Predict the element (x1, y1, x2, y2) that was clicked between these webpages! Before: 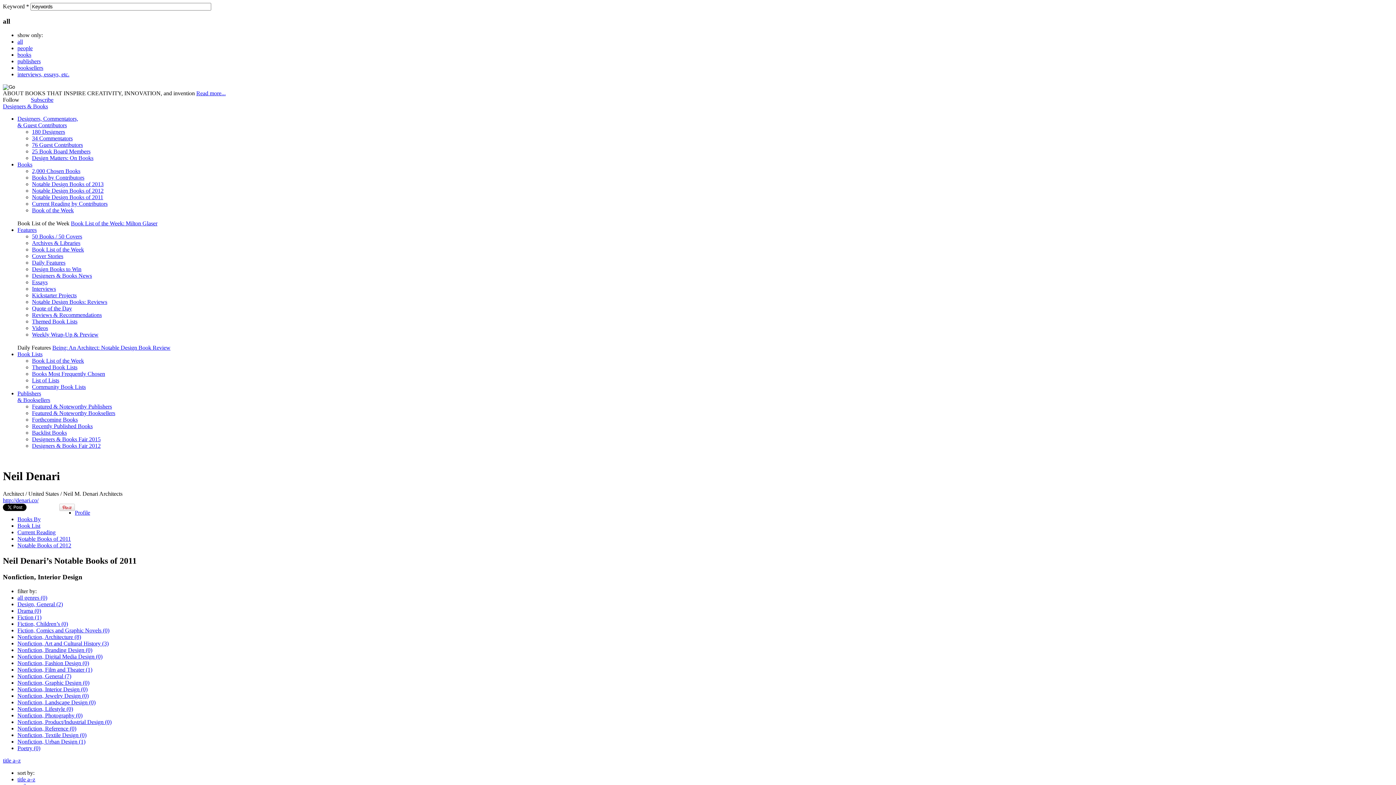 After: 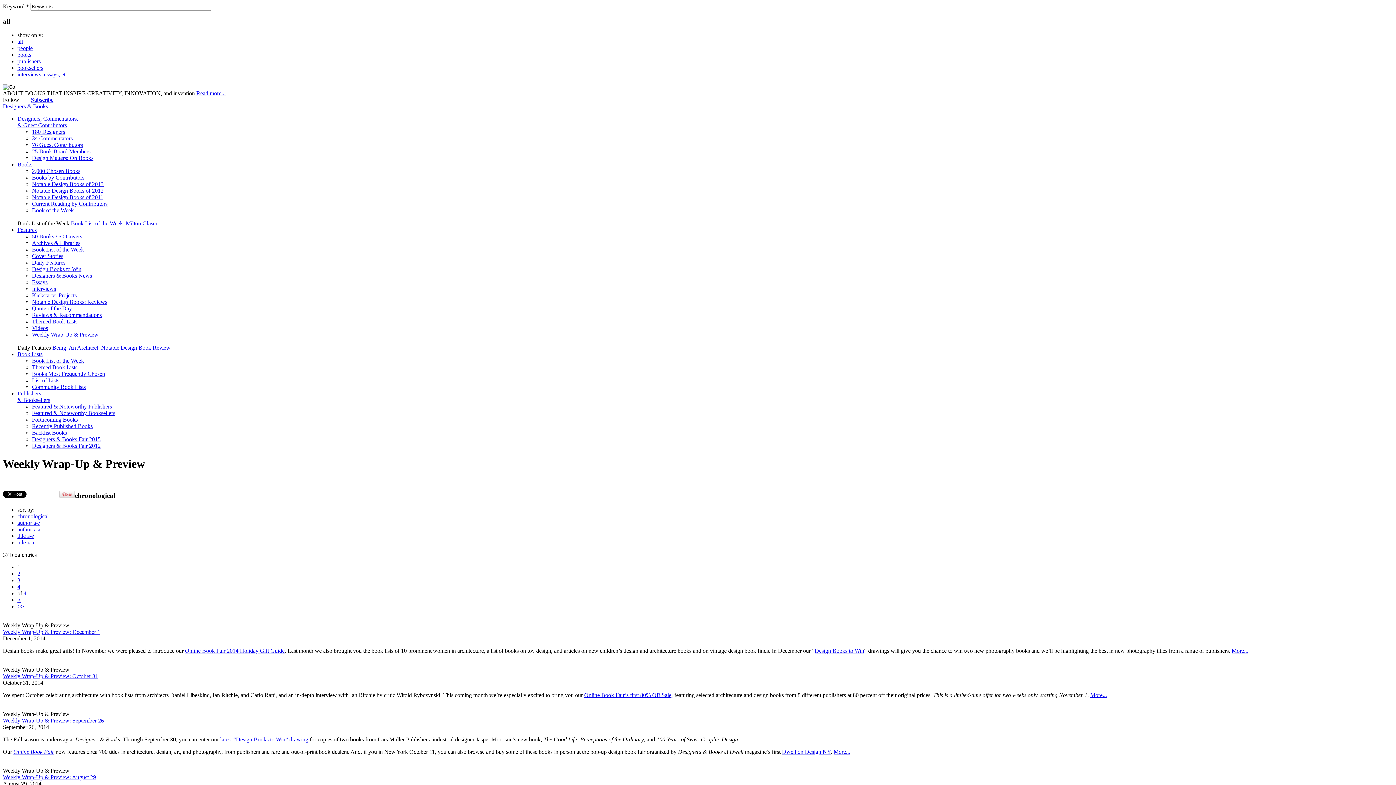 Action: label: Weekly Wrap-Up & Preview bbox: (32, 331, 98, 337)